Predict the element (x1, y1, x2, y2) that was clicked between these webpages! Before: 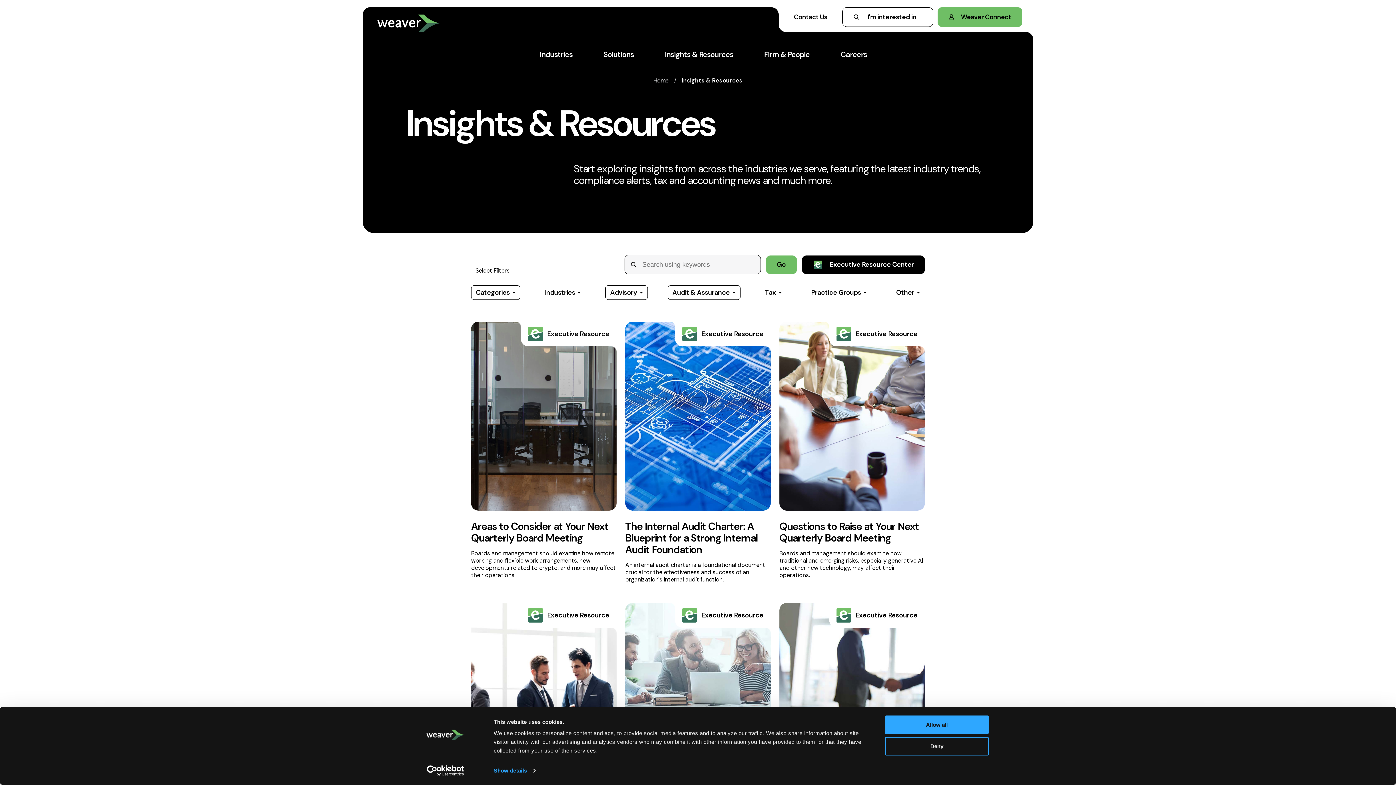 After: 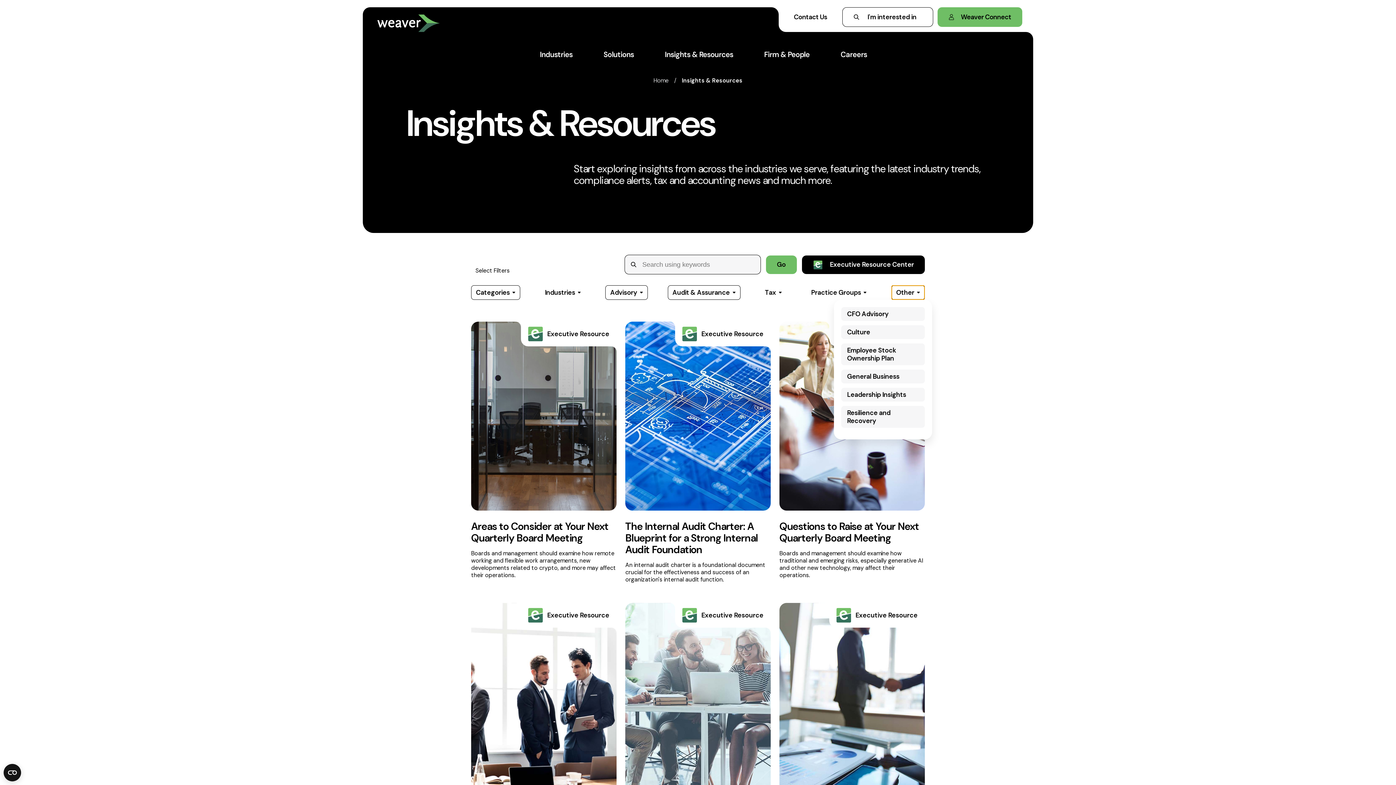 Action: bbox: (891, 285, 925, 300) label: Other